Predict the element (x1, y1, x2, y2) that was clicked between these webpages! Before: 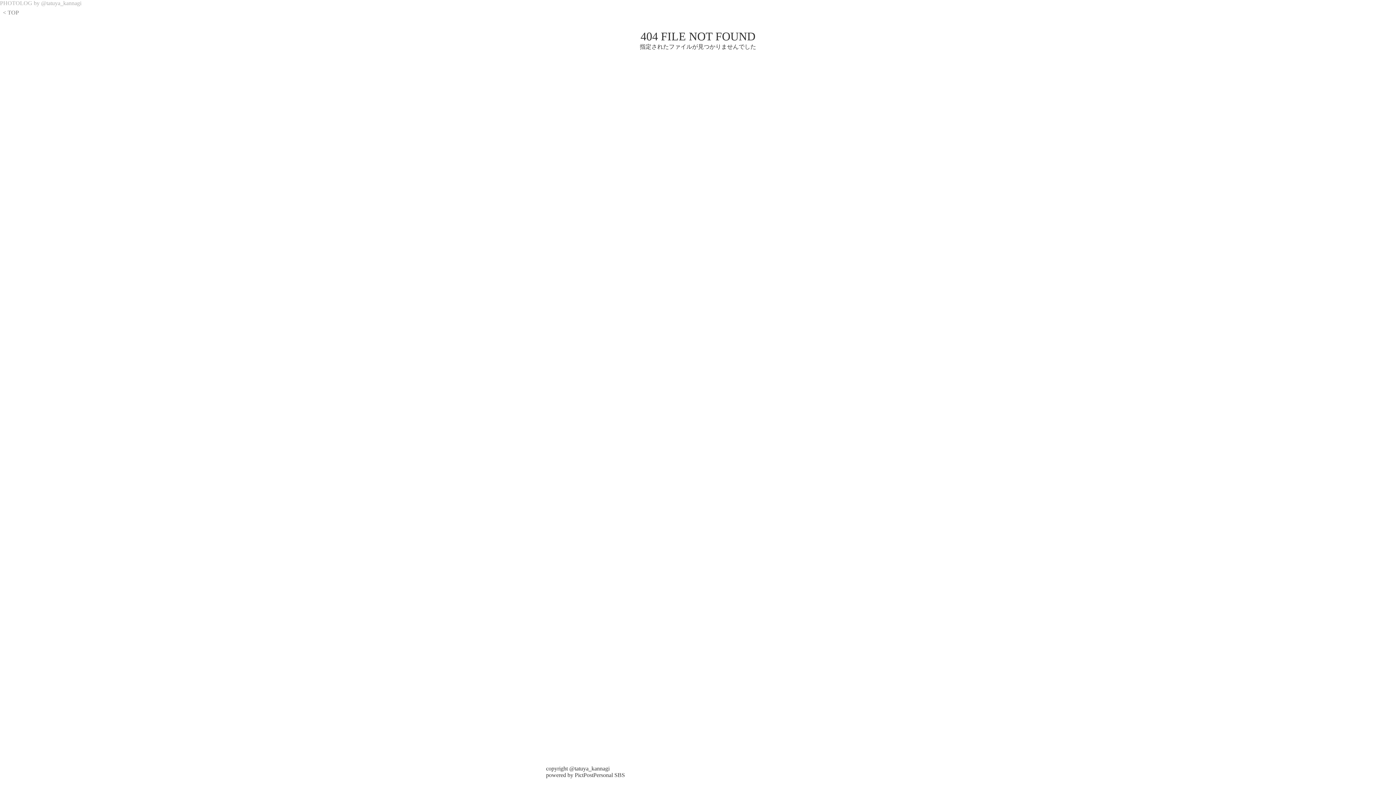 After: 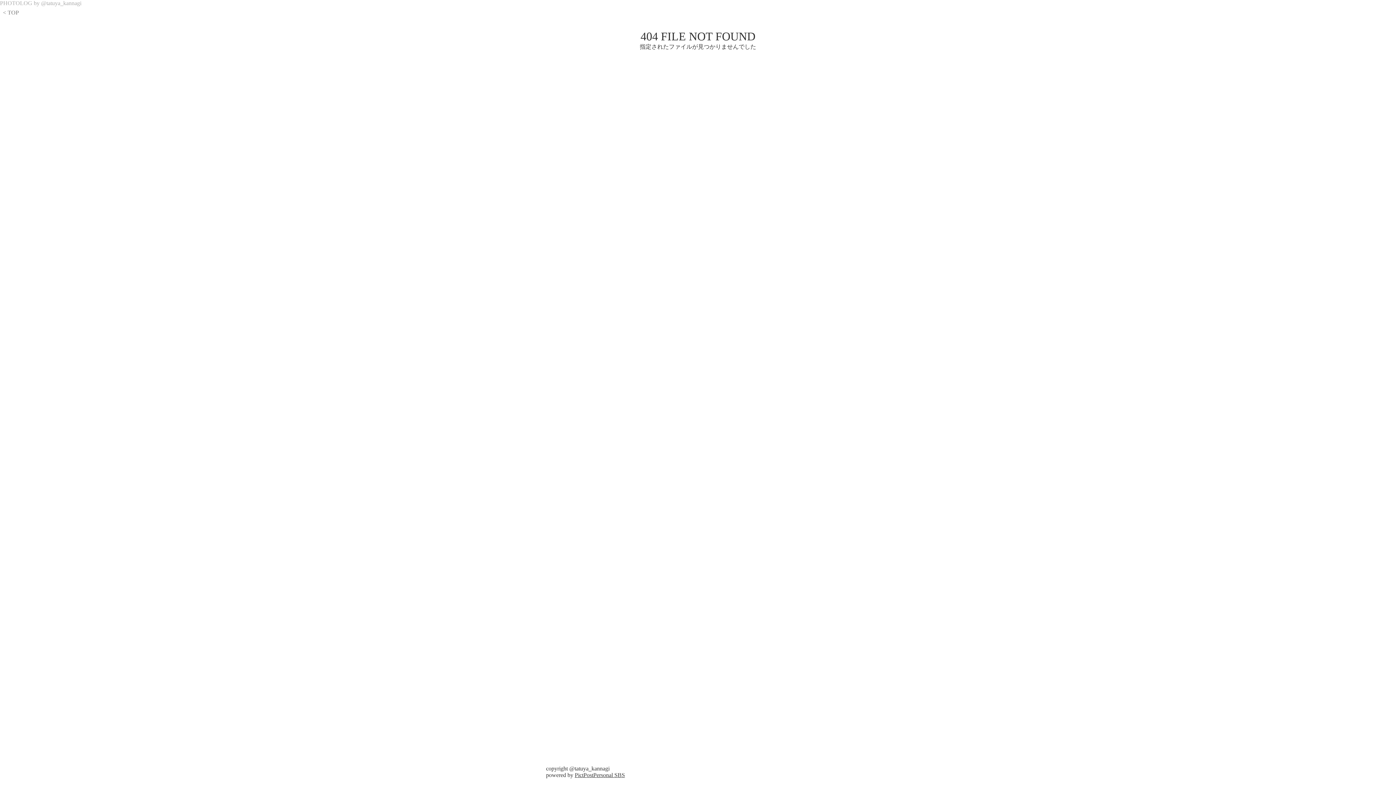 Action: bbox: (574, 772, 625, 778) label: PictPostPersonal SBS